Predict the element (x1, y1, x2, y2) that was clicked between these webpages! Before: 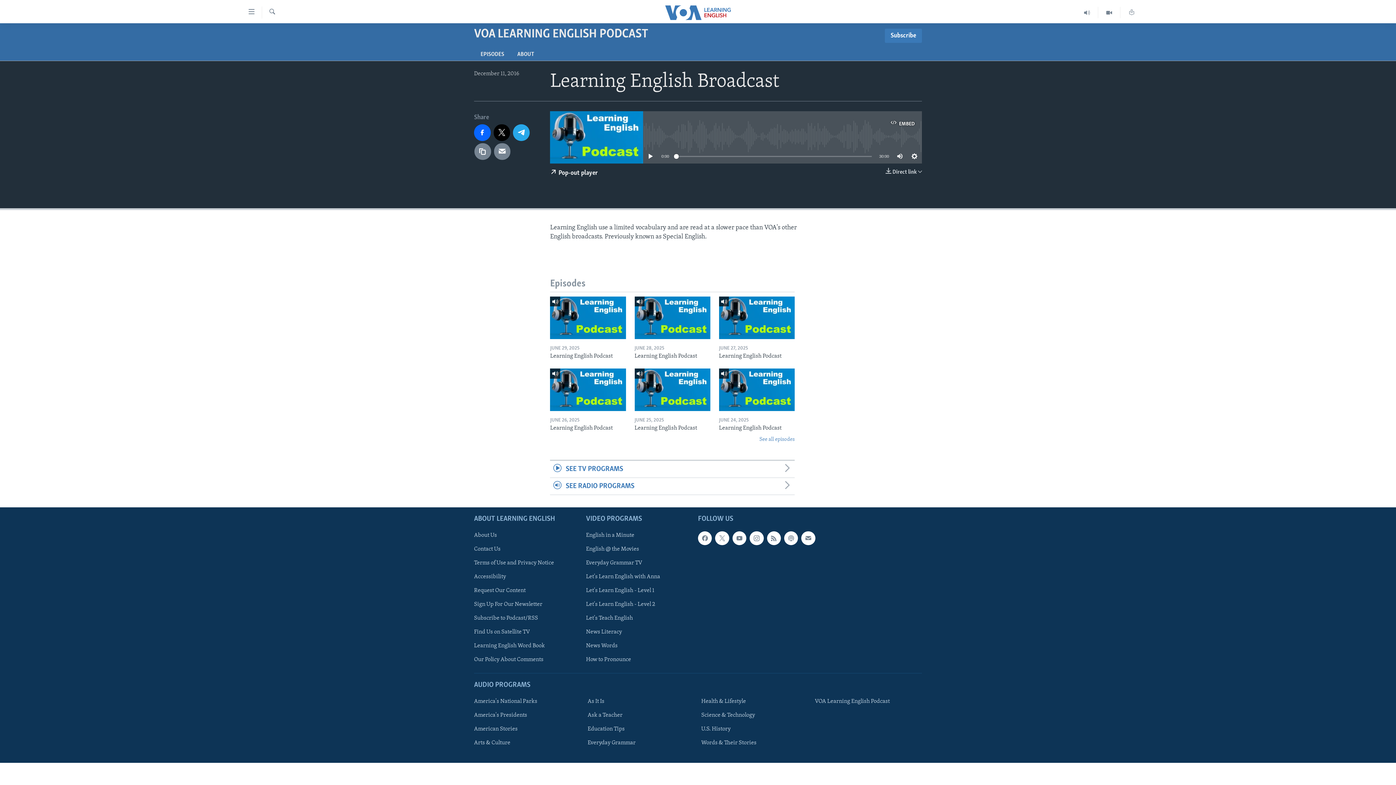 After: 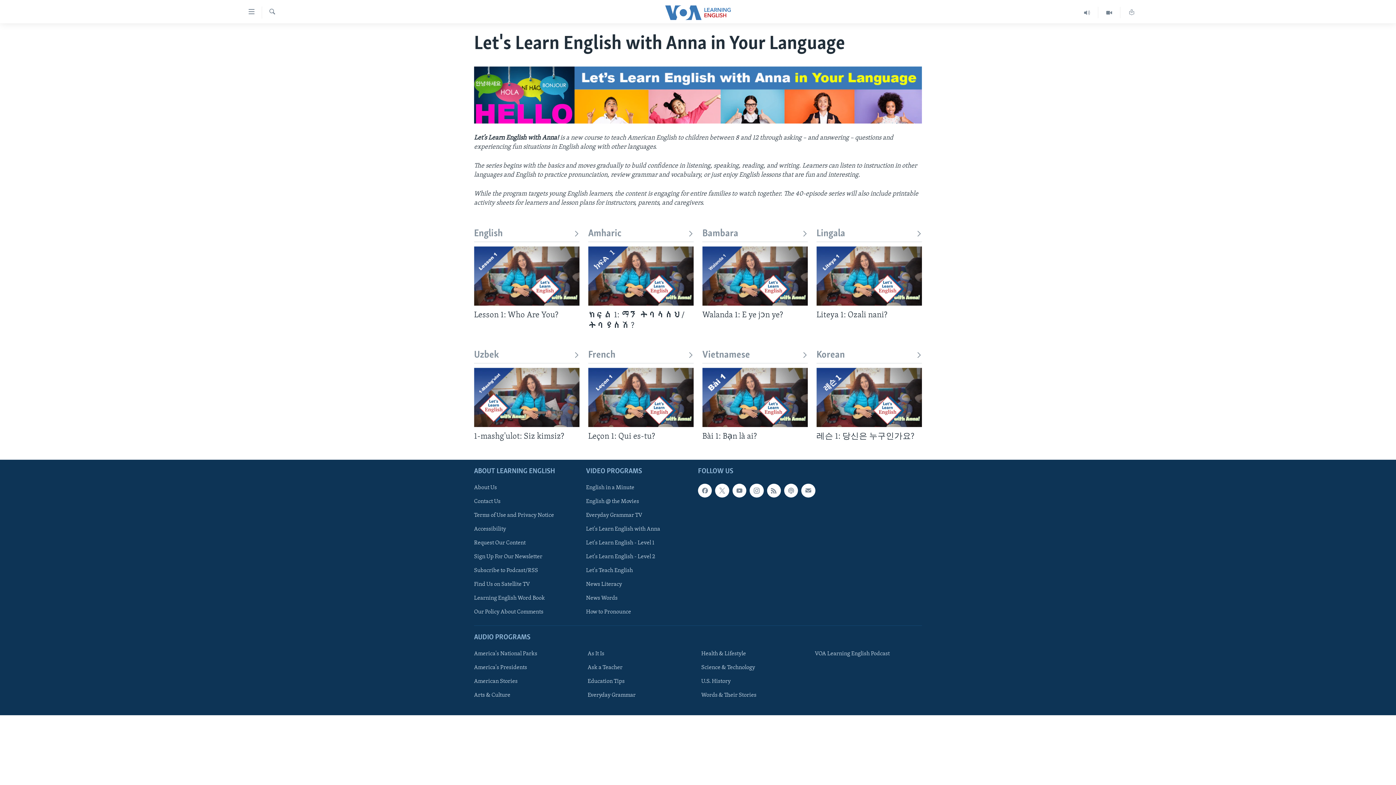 Action: label: Let's Learn English with Anna bbox: (586, 573, 693, 581)